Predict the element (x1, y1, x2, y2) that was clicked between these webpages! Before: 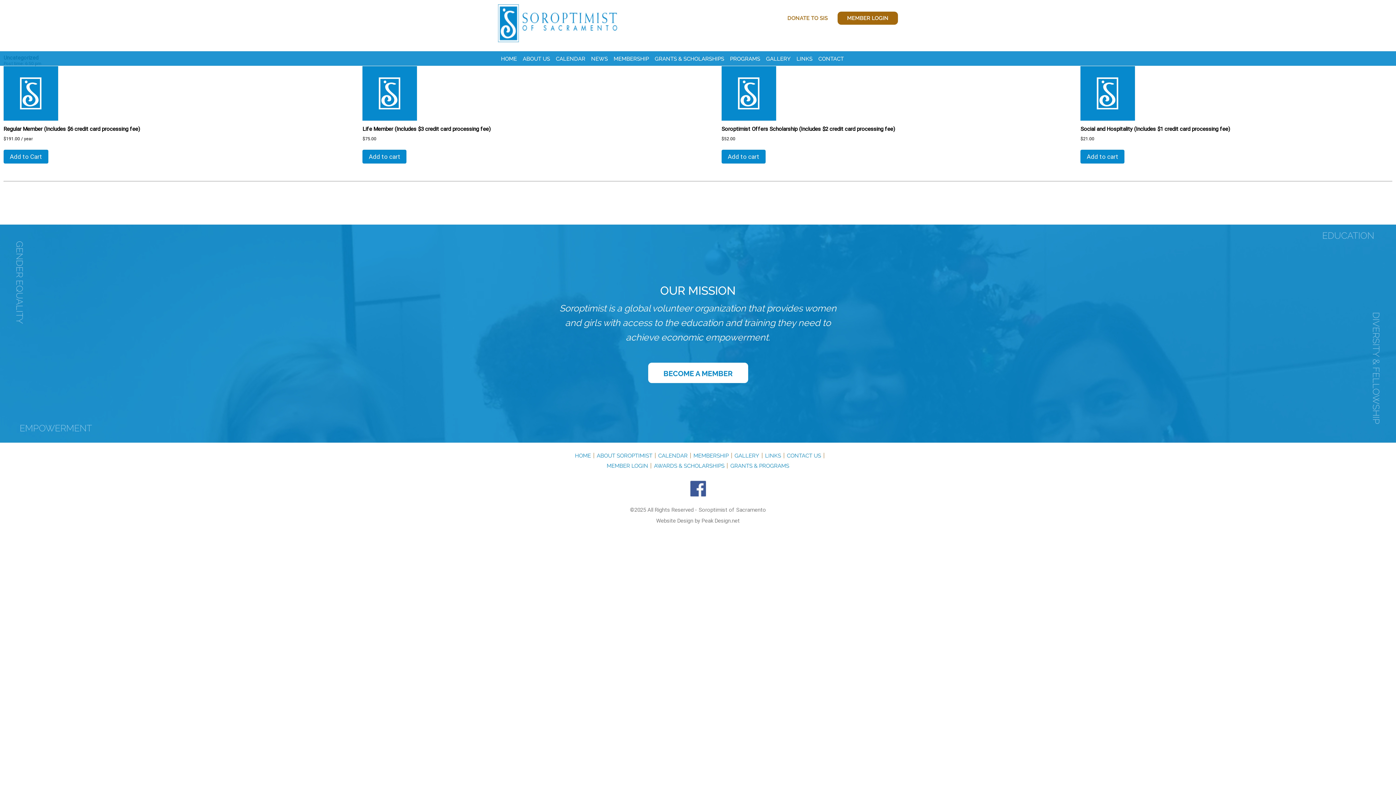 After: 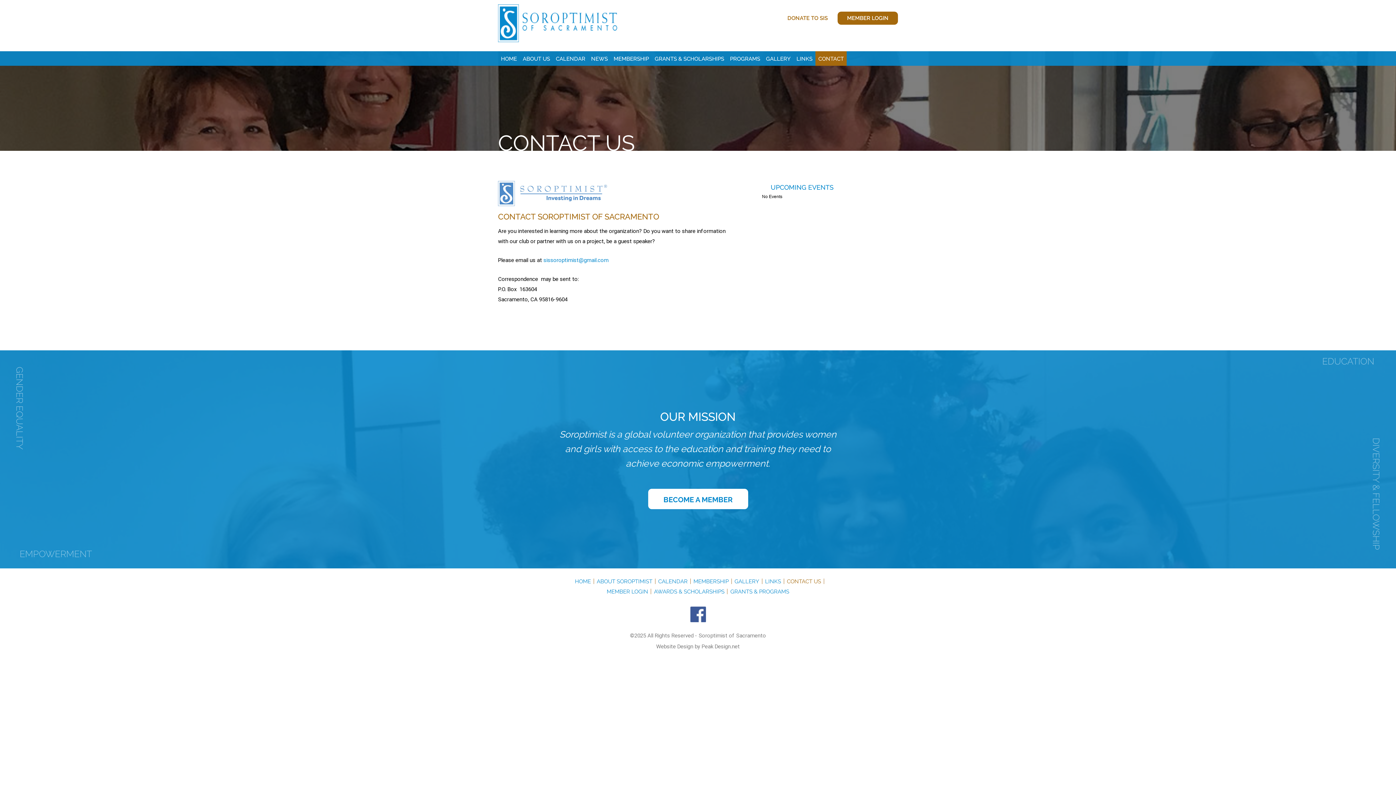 Action: bbox: (815, 51, 846, 65) label: CONTACT